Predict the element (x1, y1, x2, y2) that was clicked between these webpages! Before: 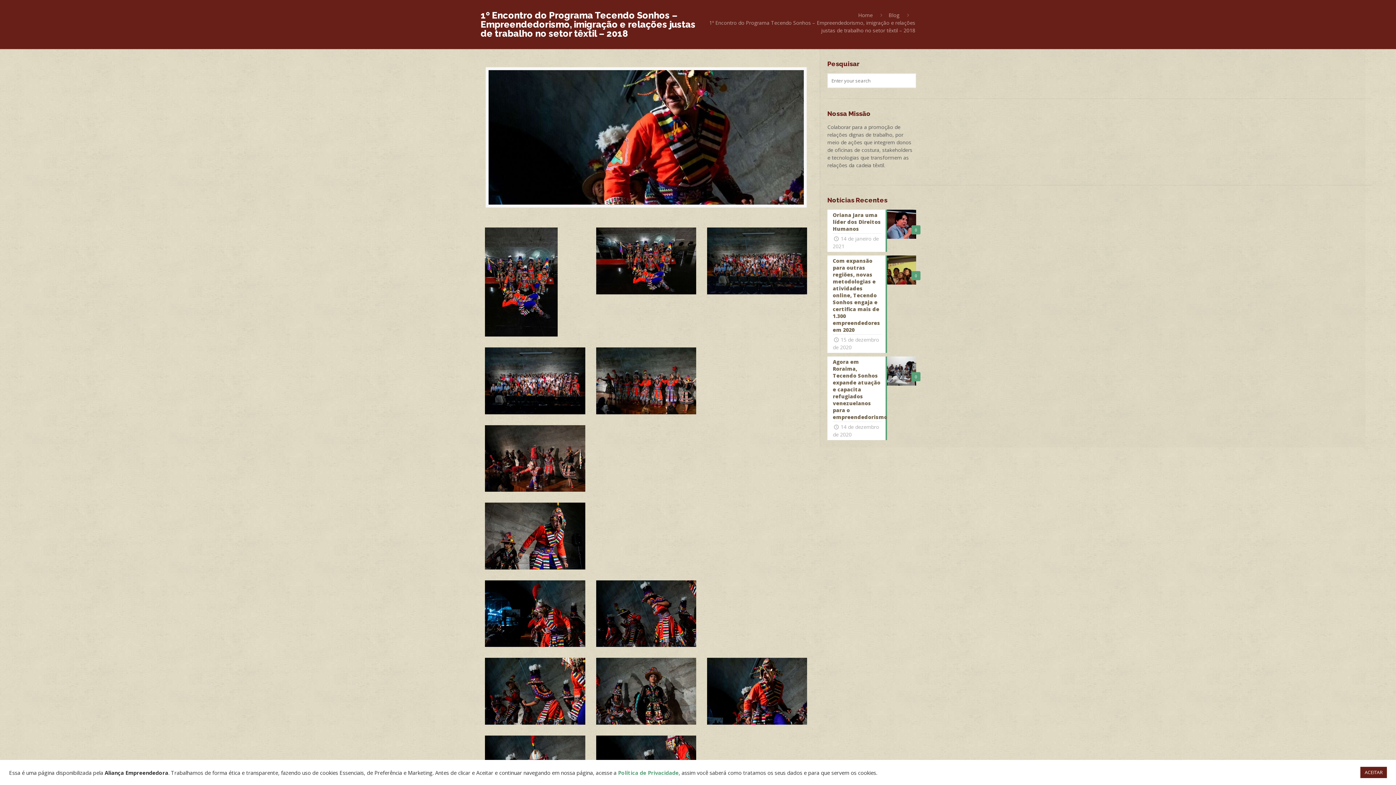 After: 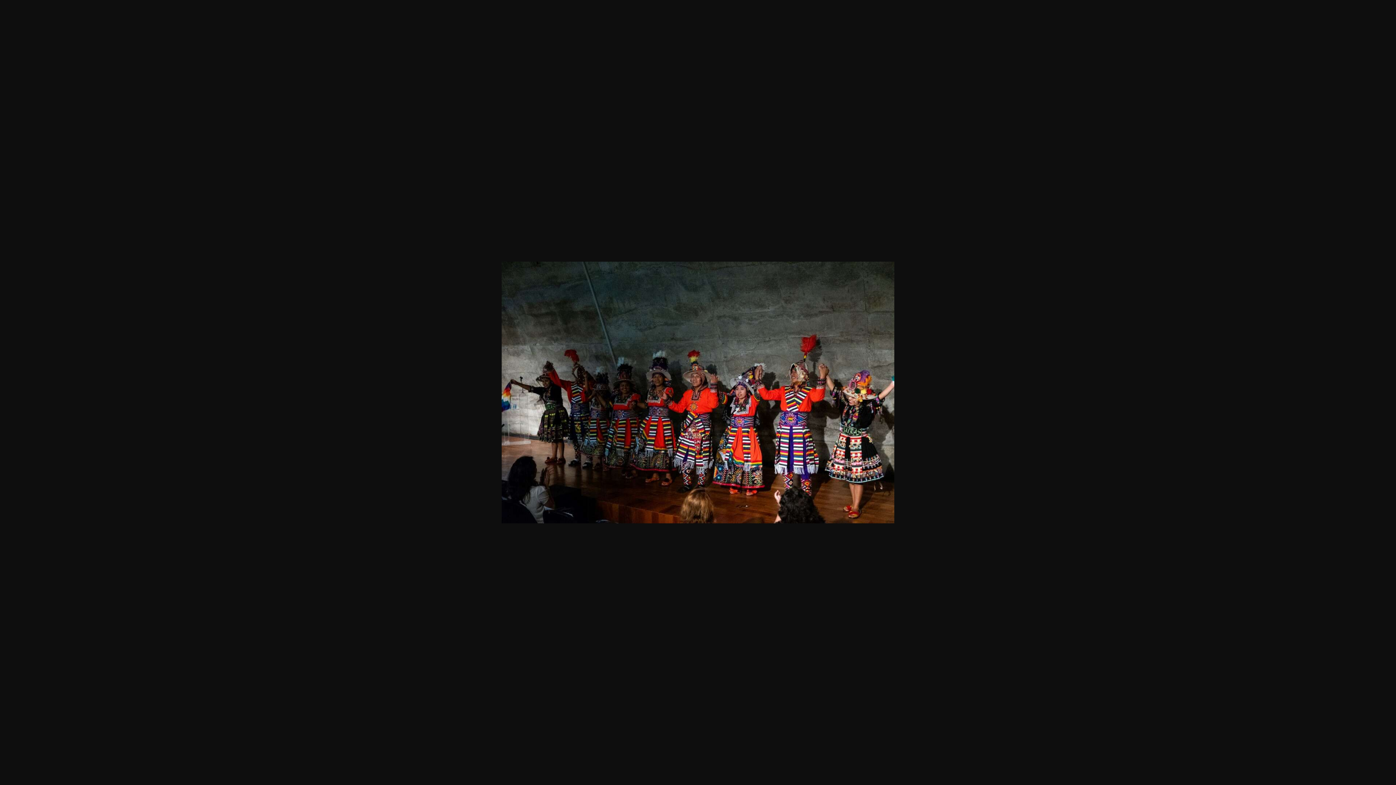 Action: bbox: (596, 347, 696, 414)